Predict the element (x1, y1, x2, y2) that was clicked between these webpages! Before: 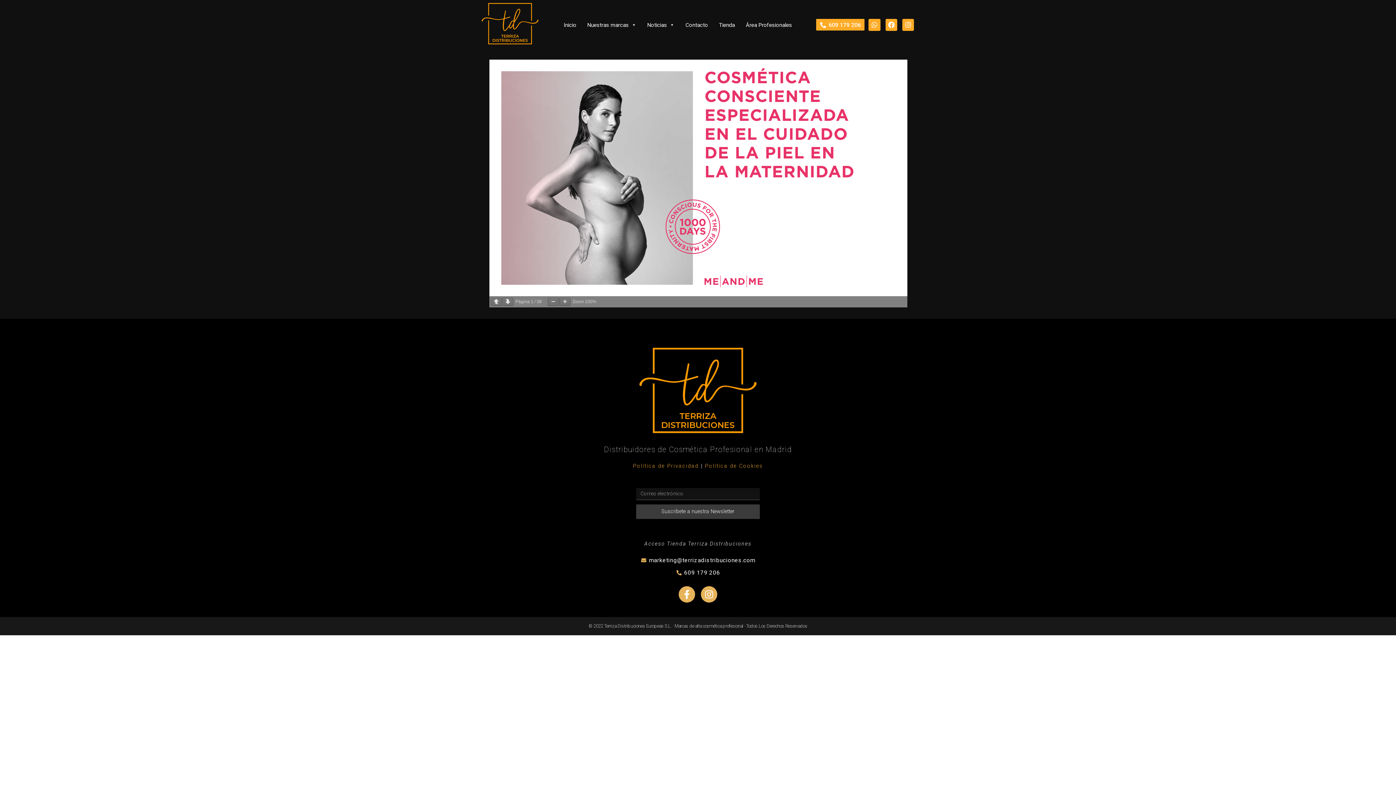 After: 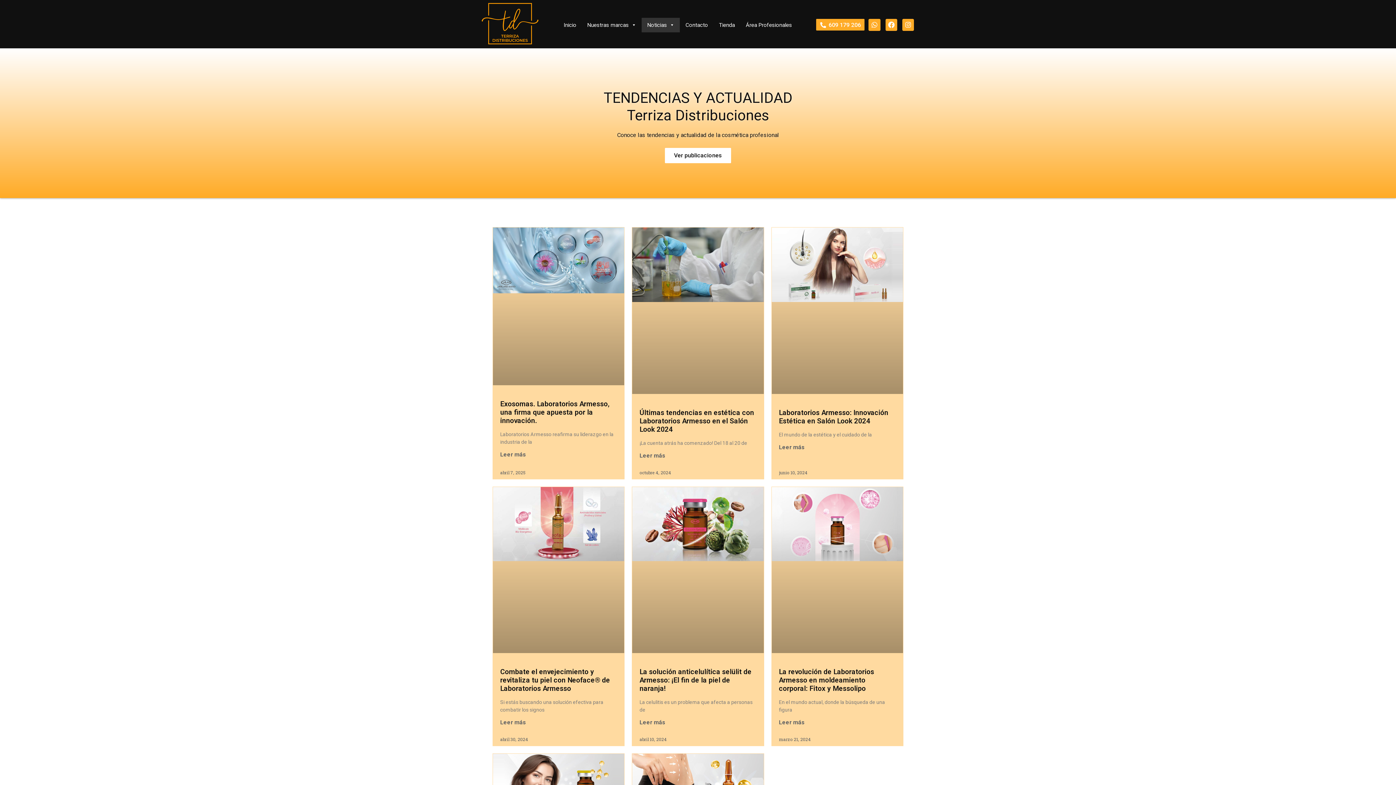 Action: label: Noticias bbox: (641, 17, 680, 32)